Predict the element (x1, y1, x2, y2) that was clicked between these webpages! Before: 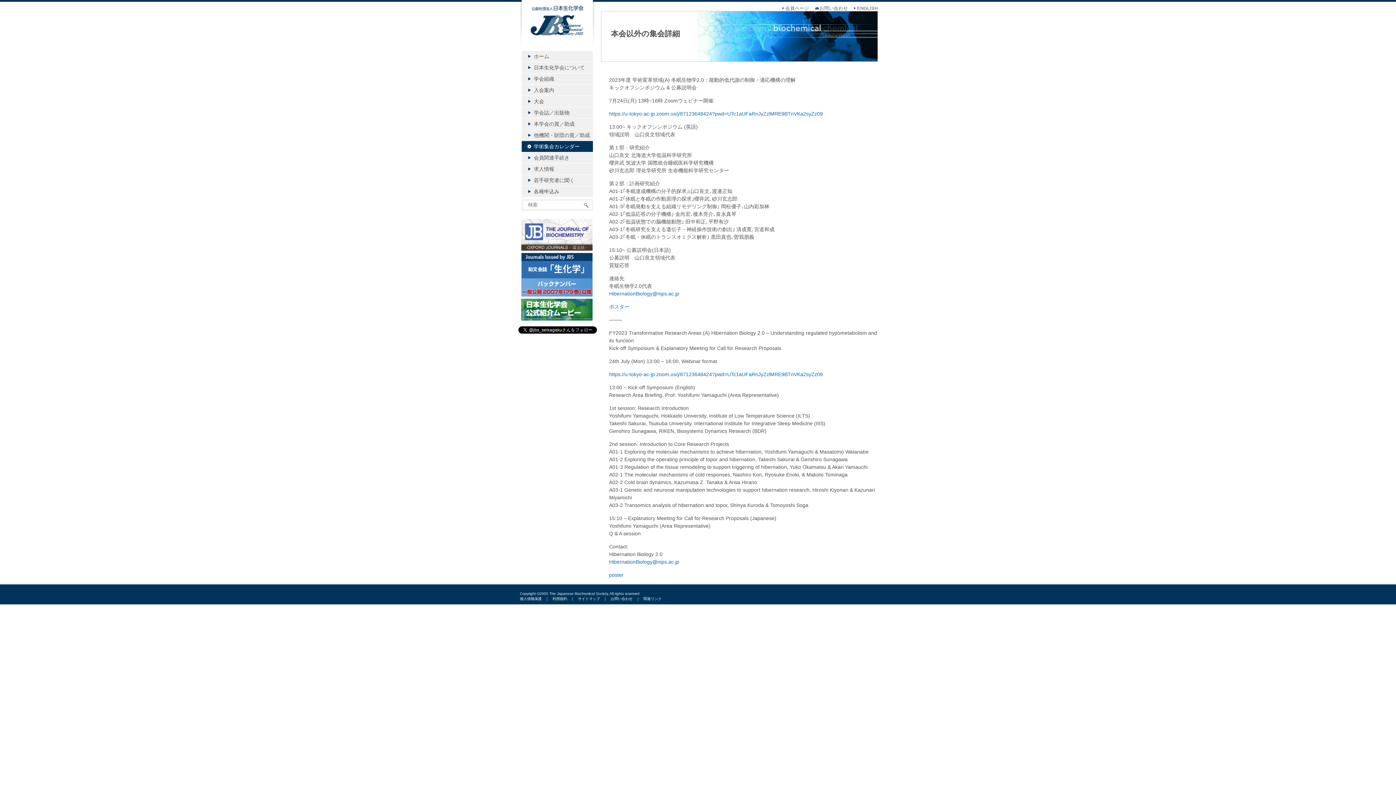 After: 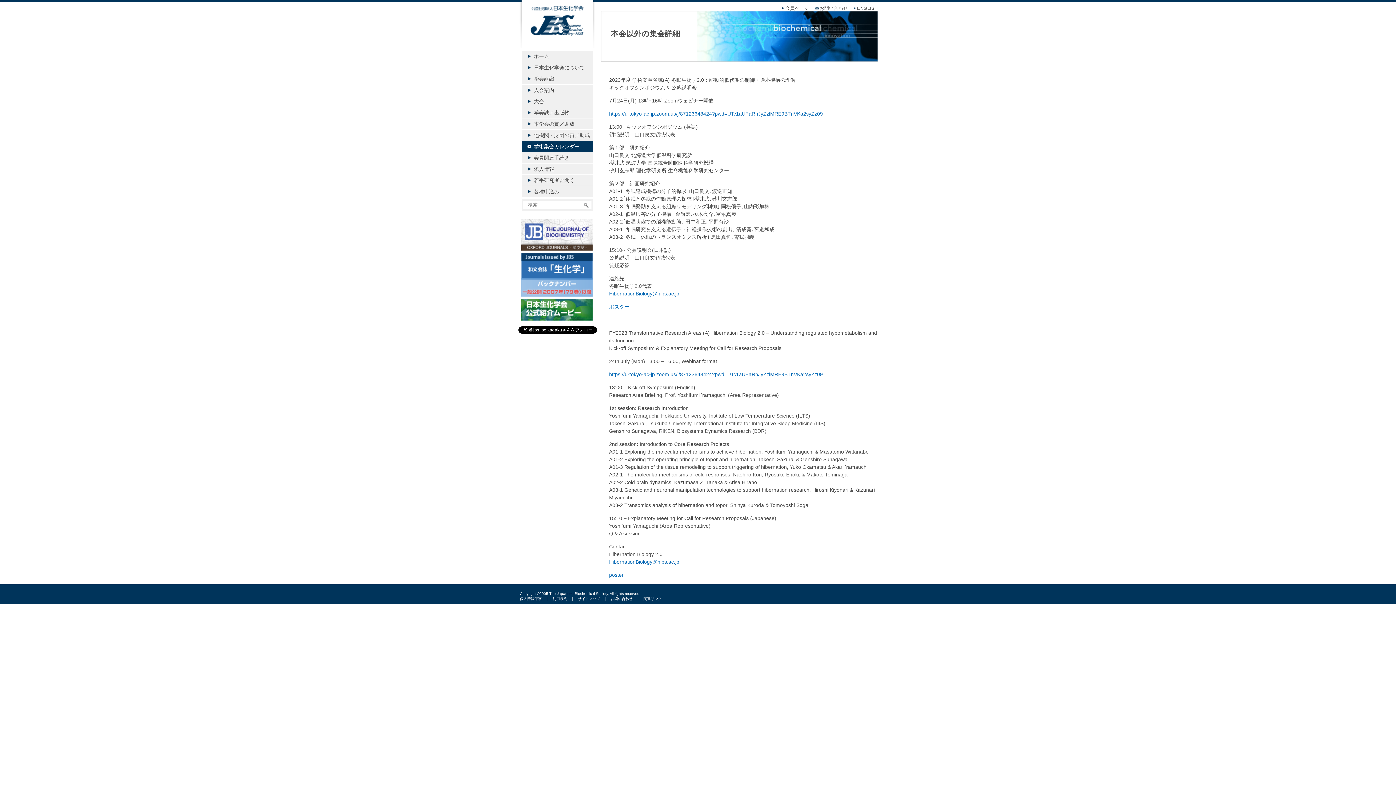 Action: bbox: (521, 291, 592, 297)